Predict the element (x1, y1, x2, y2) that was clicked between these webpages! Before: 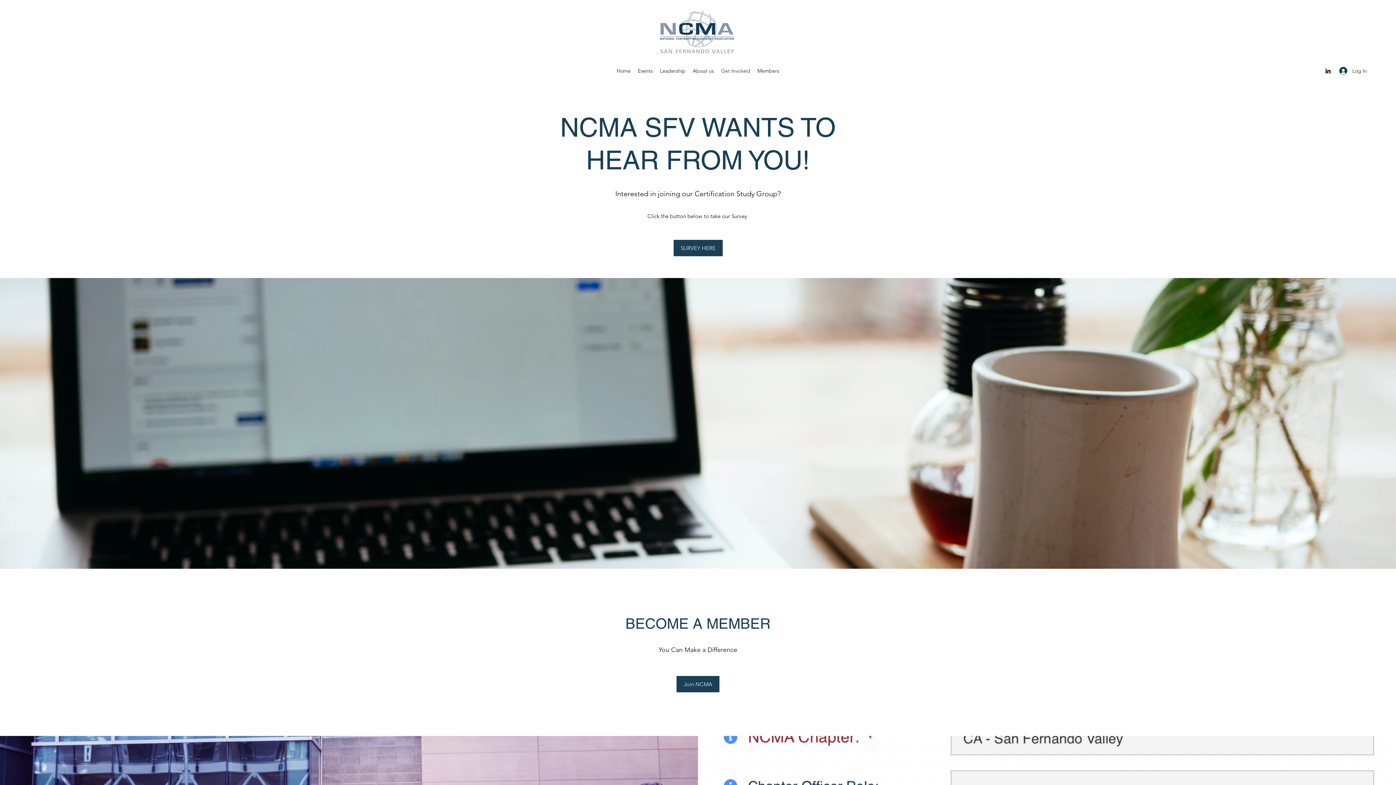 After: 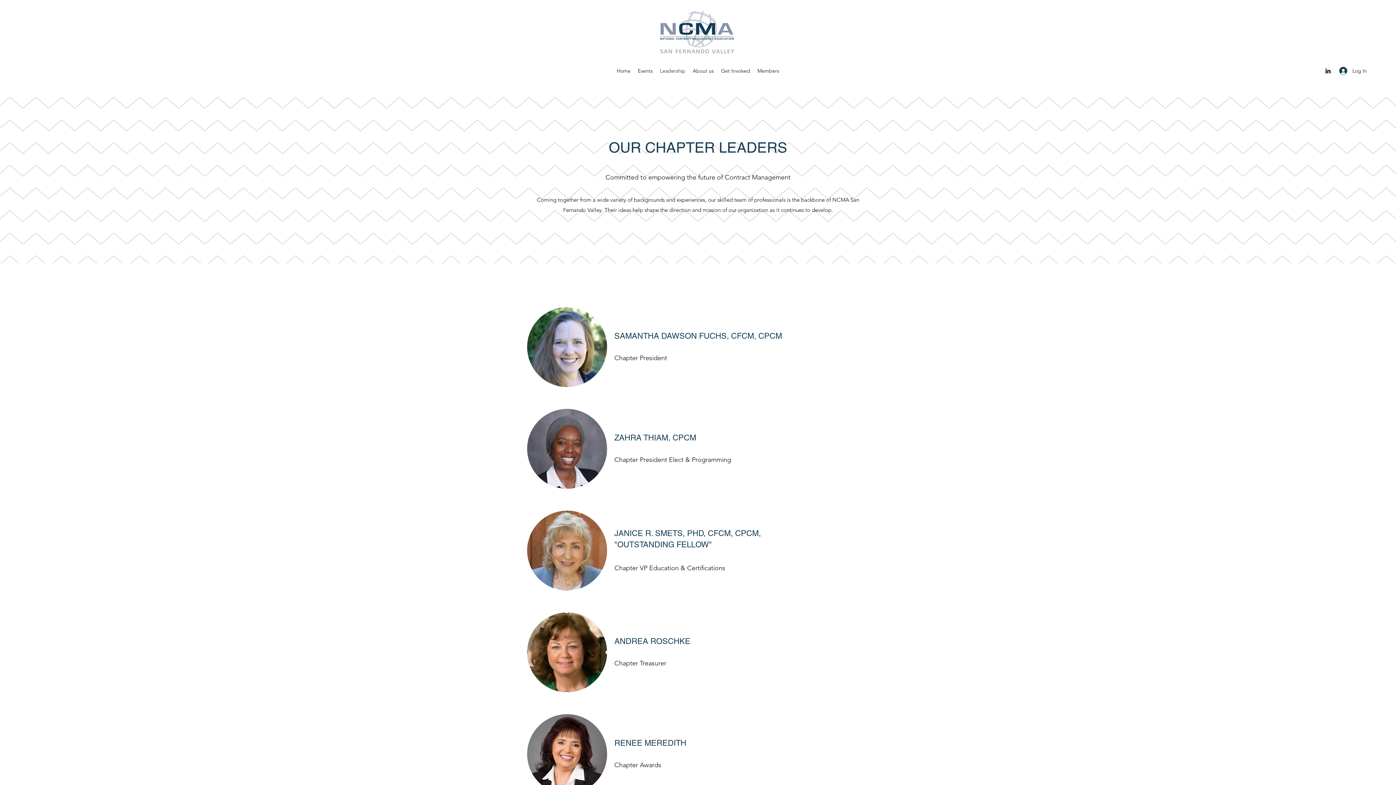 Action: label: Leadership bbox: (656, 65, 689, 76)